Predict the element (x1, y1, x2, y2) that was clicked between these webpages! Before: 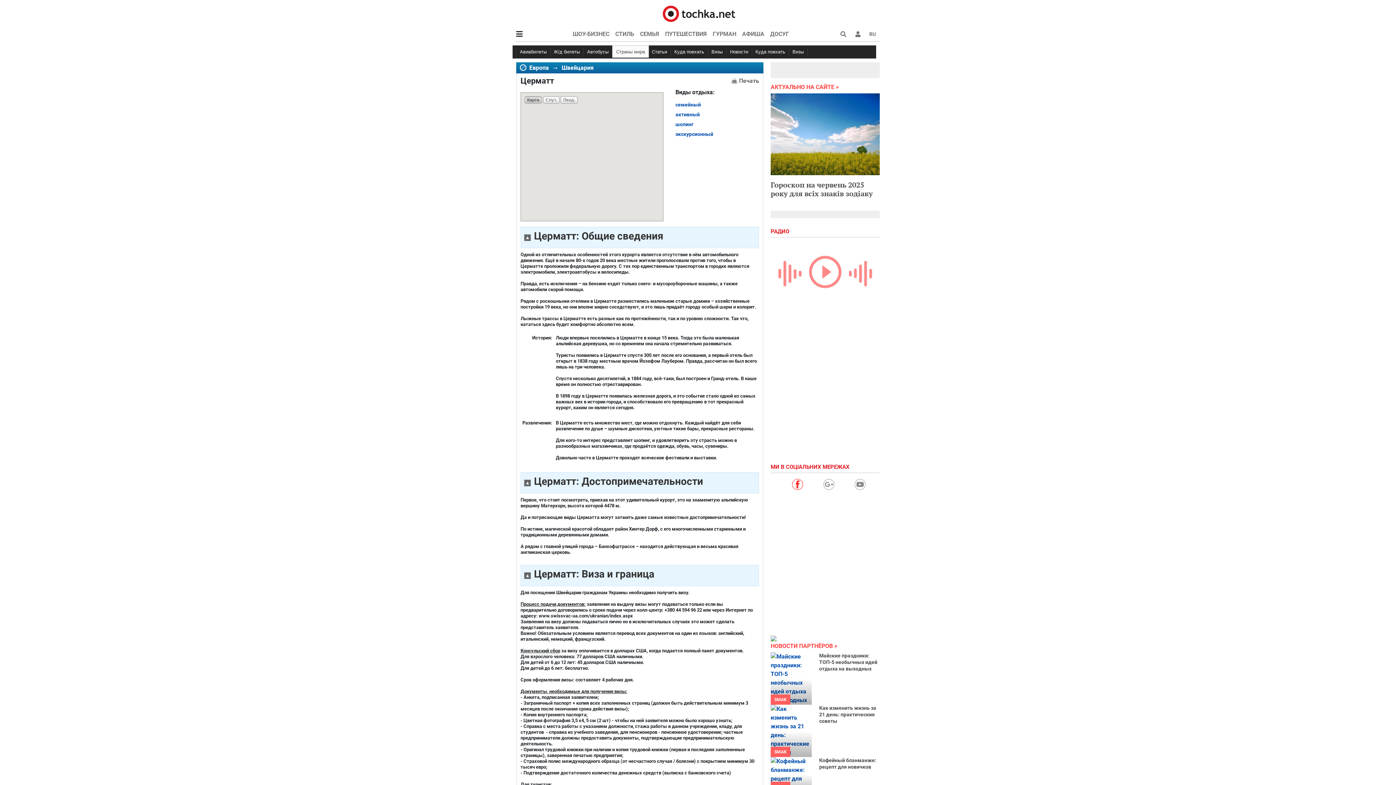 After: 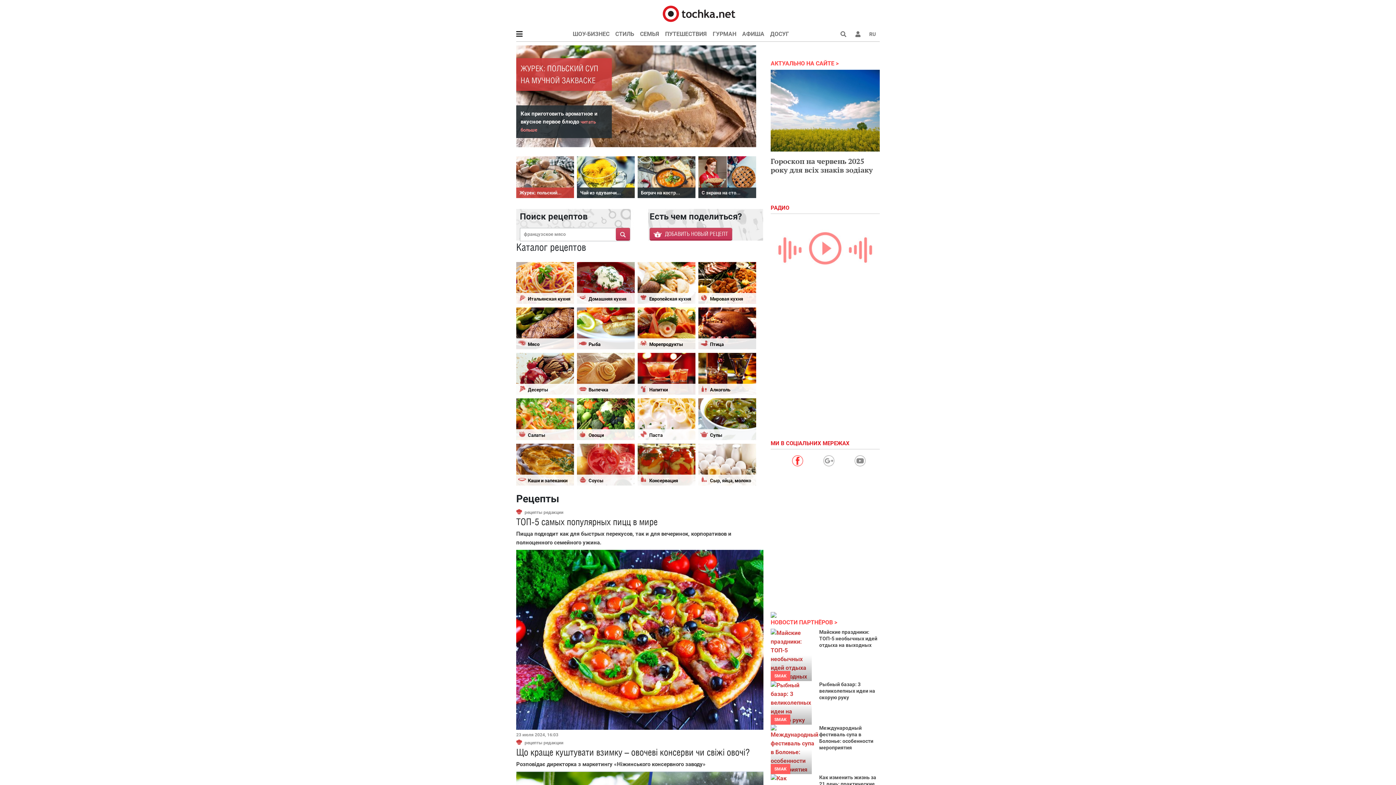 Action: bbox: (710, 26, 739, 41) label: ГУРМАН